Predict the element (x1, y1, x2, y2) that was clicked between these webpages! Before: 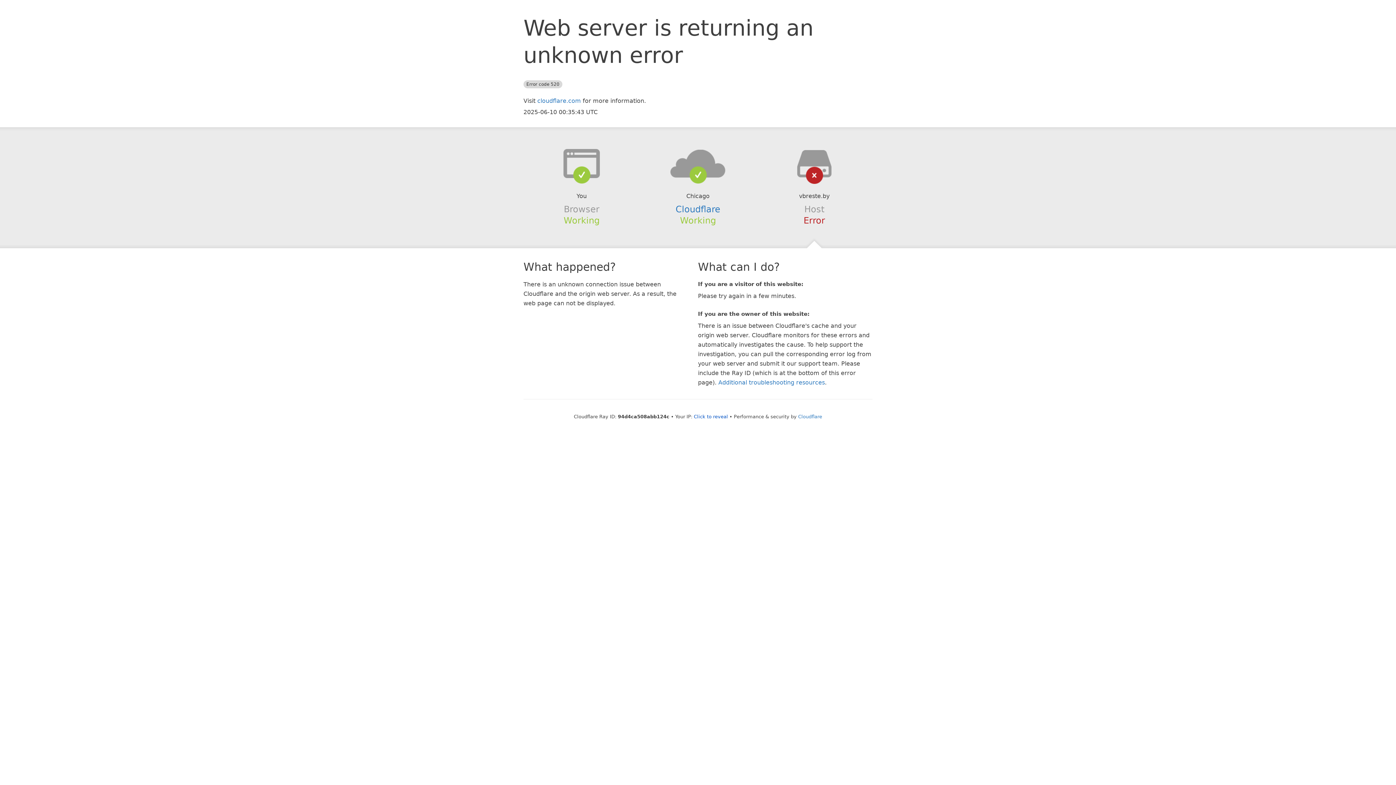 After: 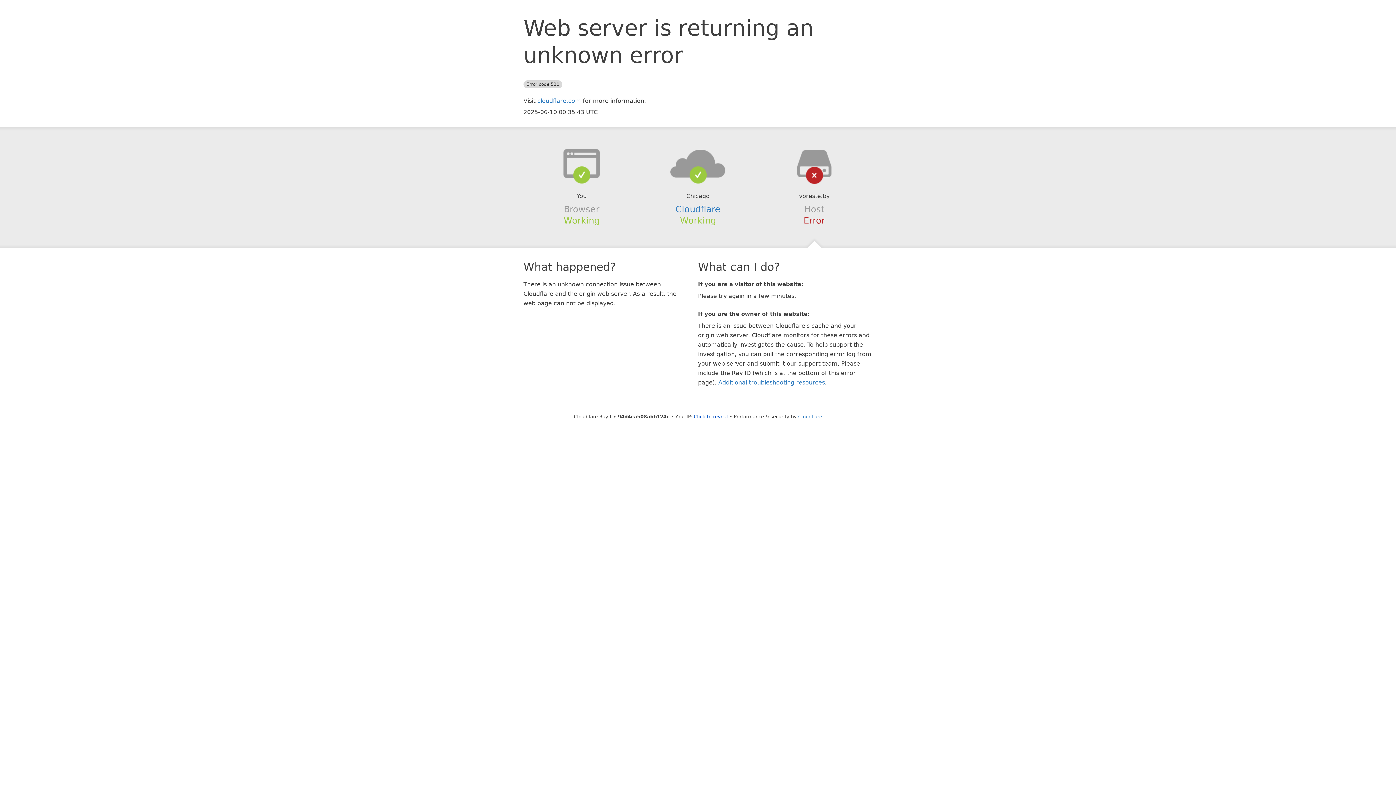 Action: bbox: (639, 148, 756, 178)